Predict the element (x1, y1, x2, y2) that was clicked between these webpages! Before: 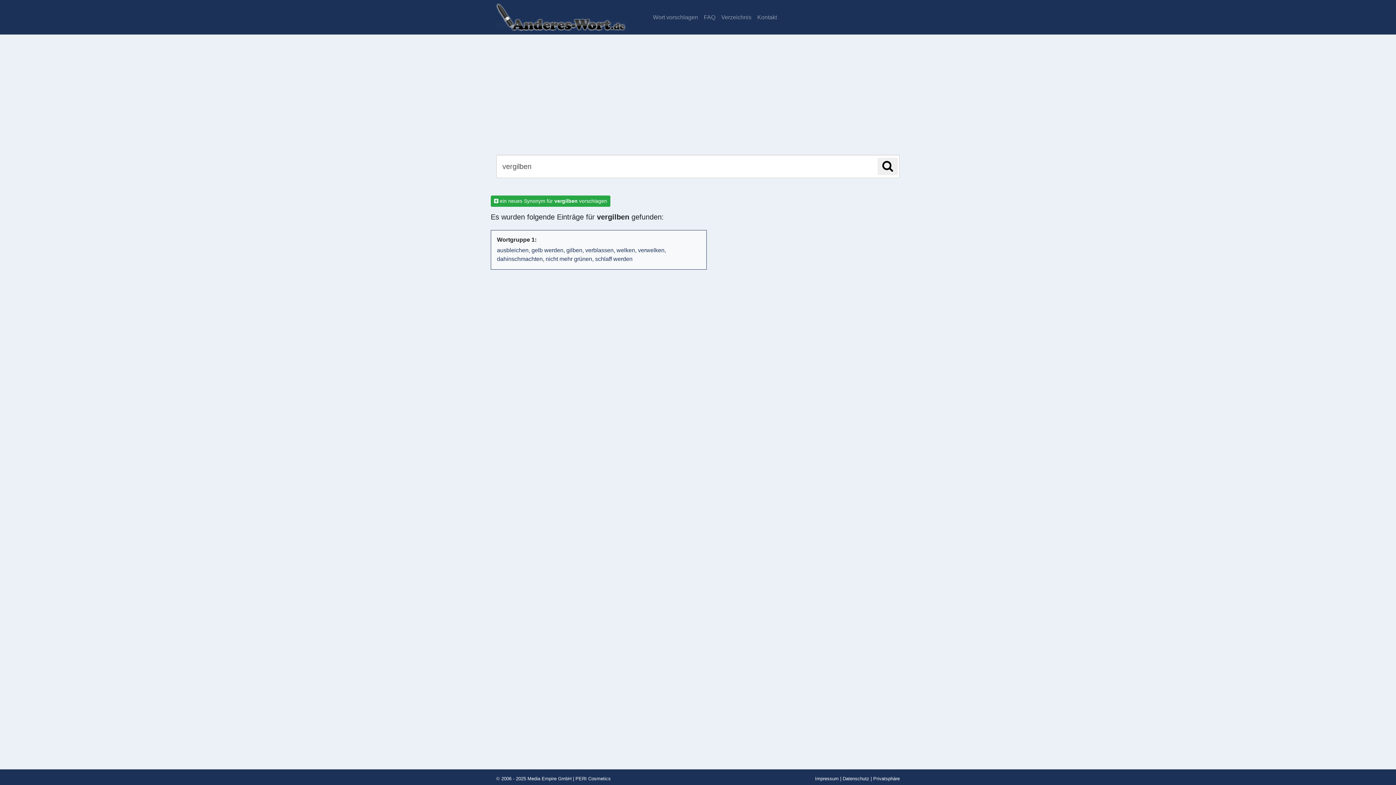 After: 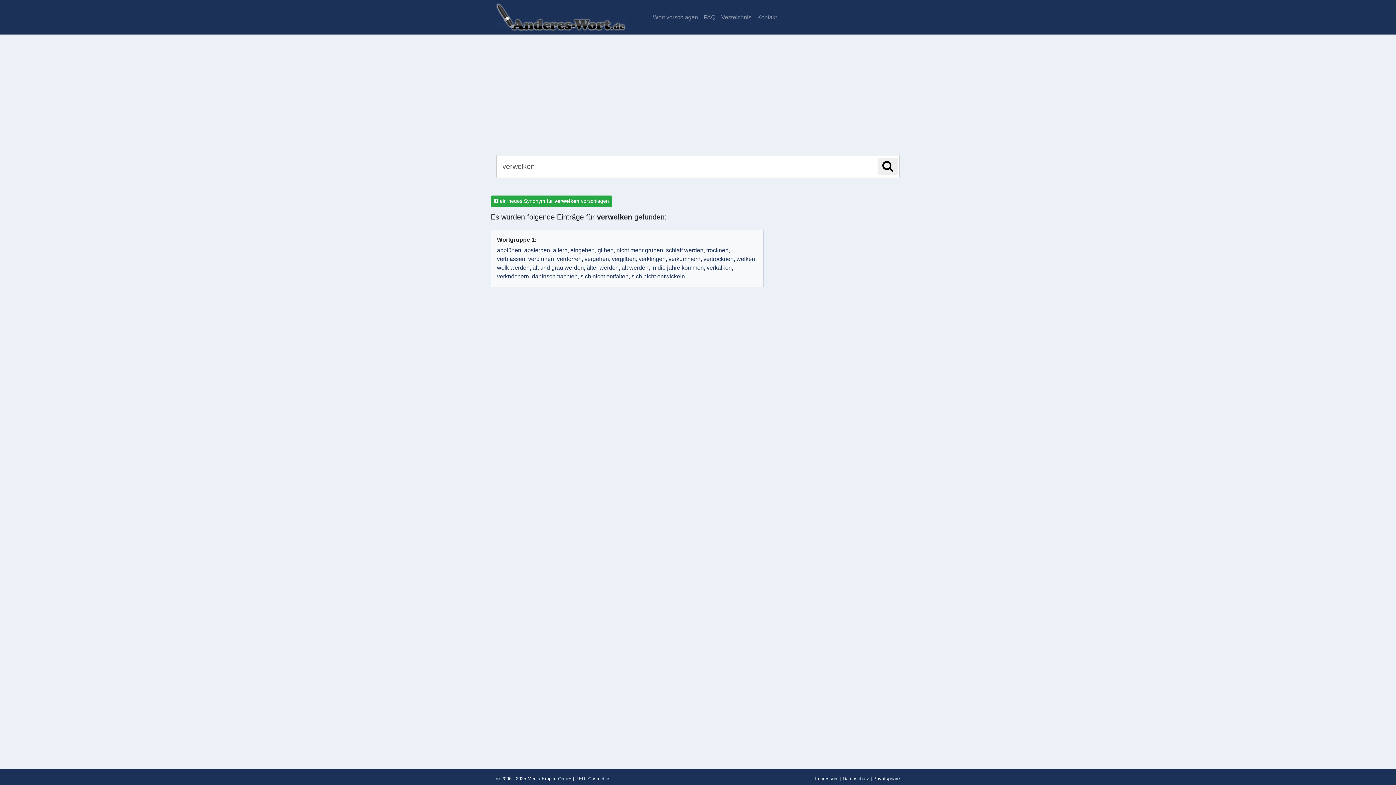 Action: label: verwelken bbox: (638, 247, 666, 253)